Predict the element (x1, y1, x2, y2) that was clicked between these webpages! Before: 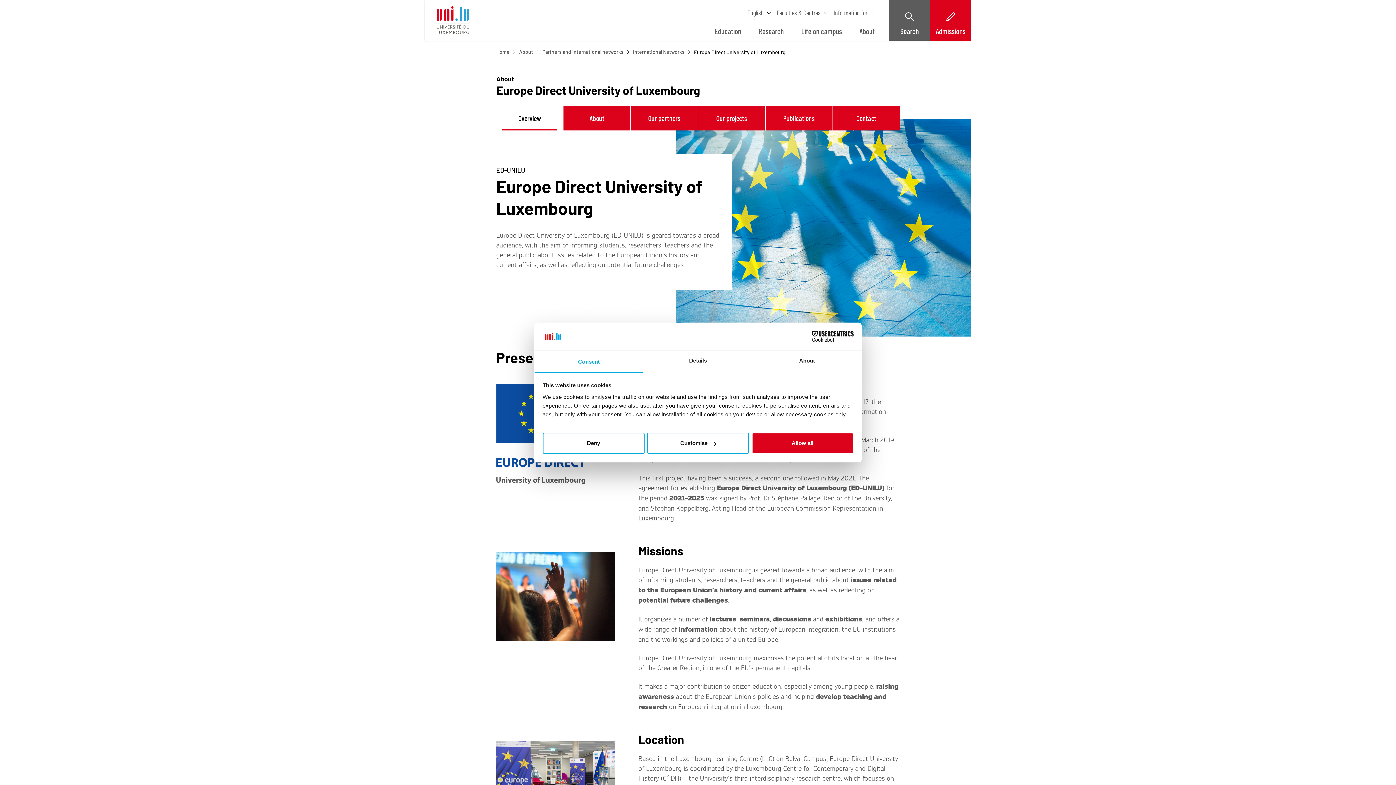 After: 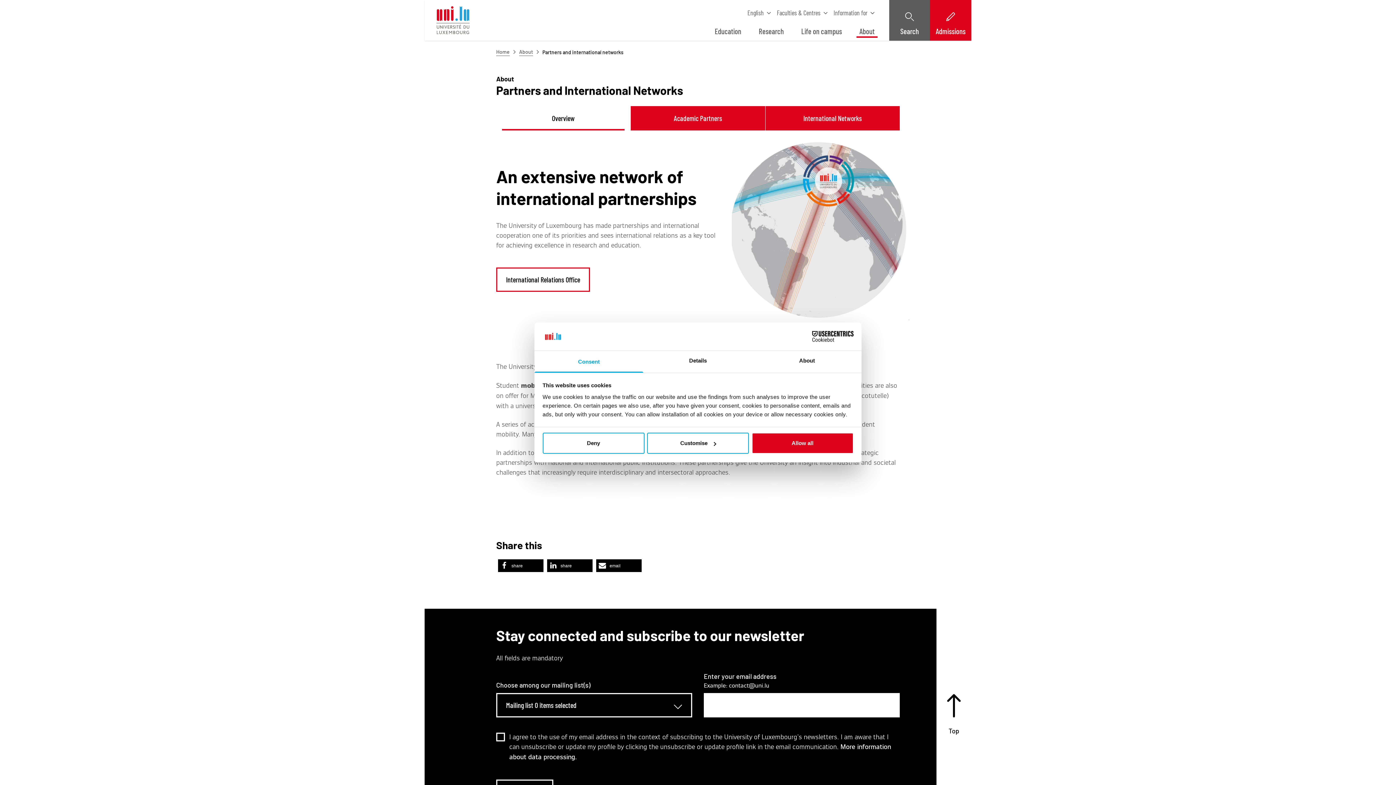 Action: bbox: (542, 48, 623, 56) label: Partners and international networks